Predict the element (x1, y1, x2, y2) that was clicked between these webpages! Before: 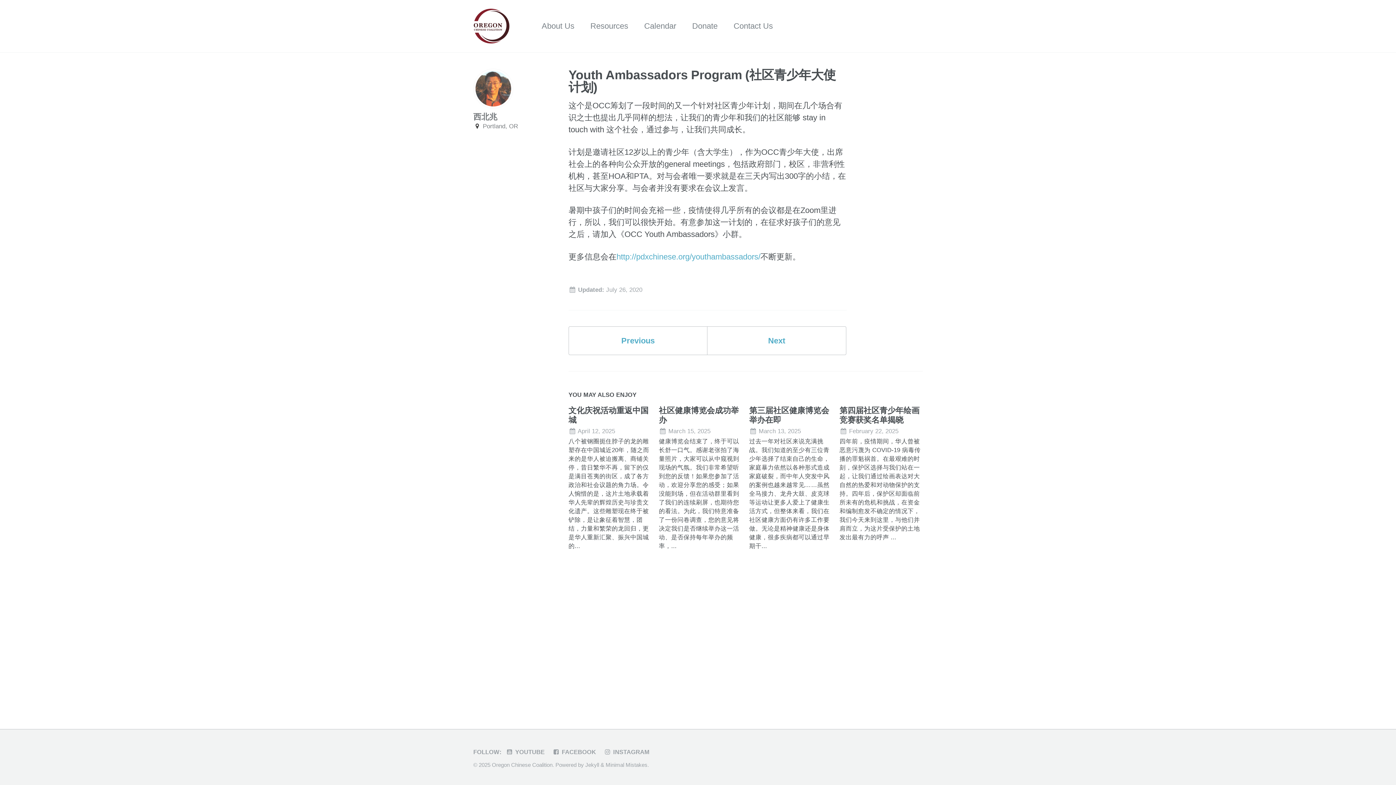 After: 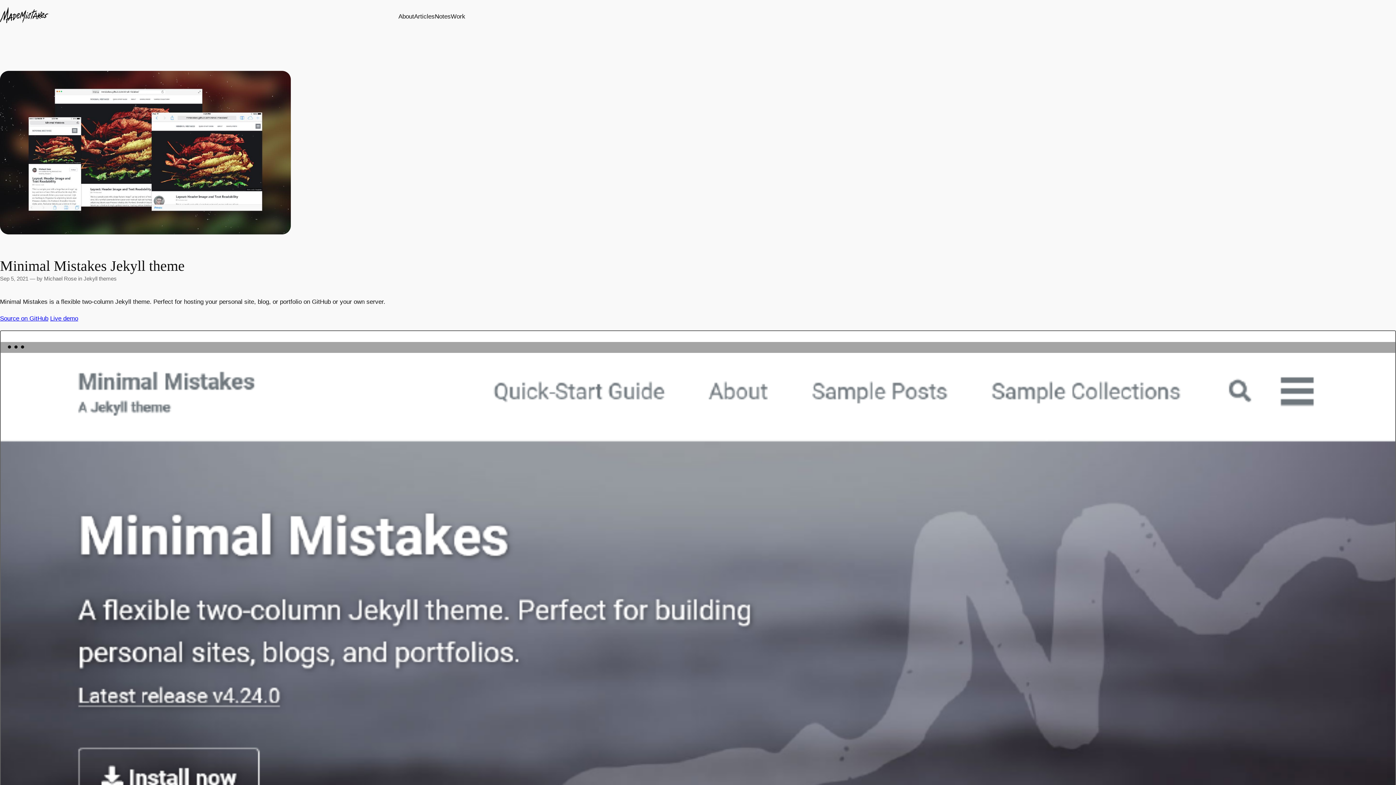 Action: bbox: (605, 762, 647, 768) label: Minimal Mistakes